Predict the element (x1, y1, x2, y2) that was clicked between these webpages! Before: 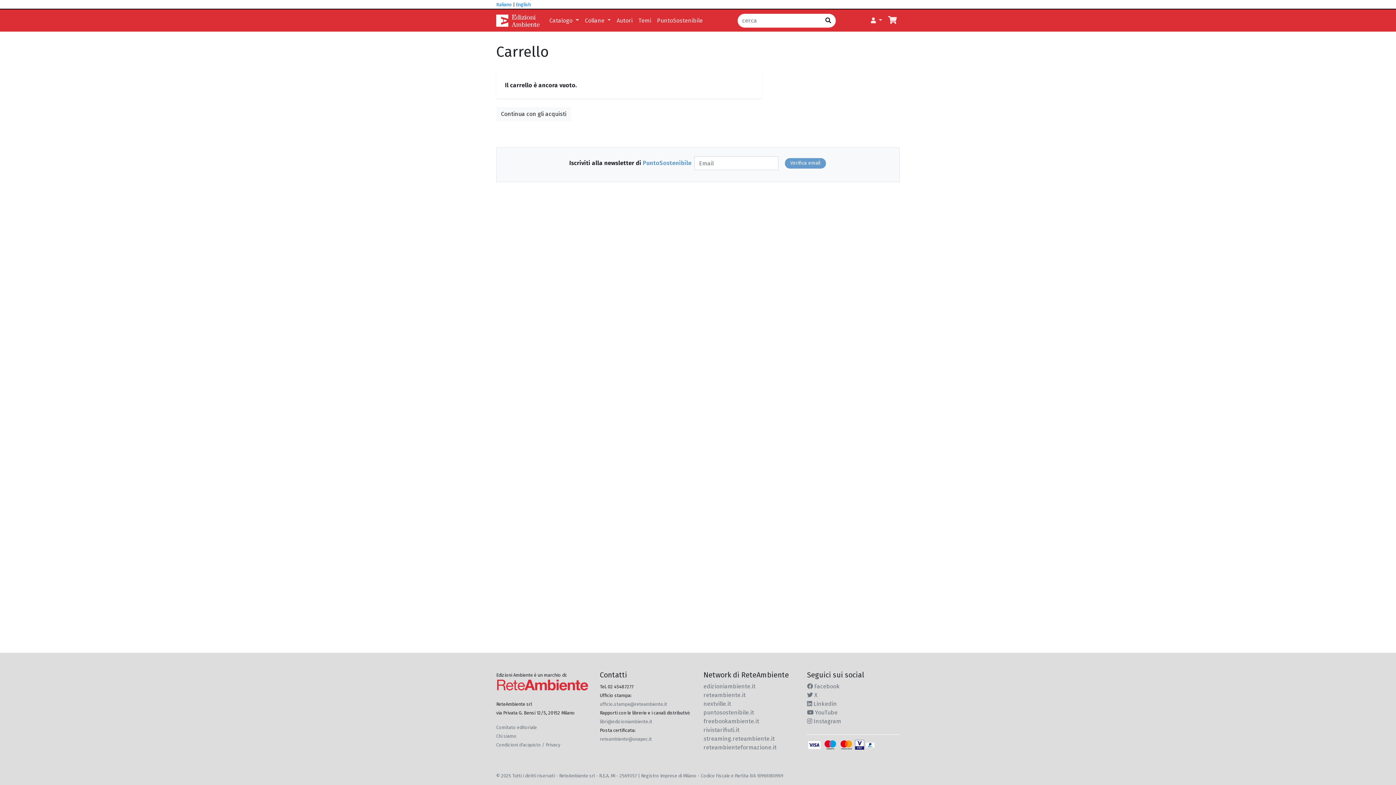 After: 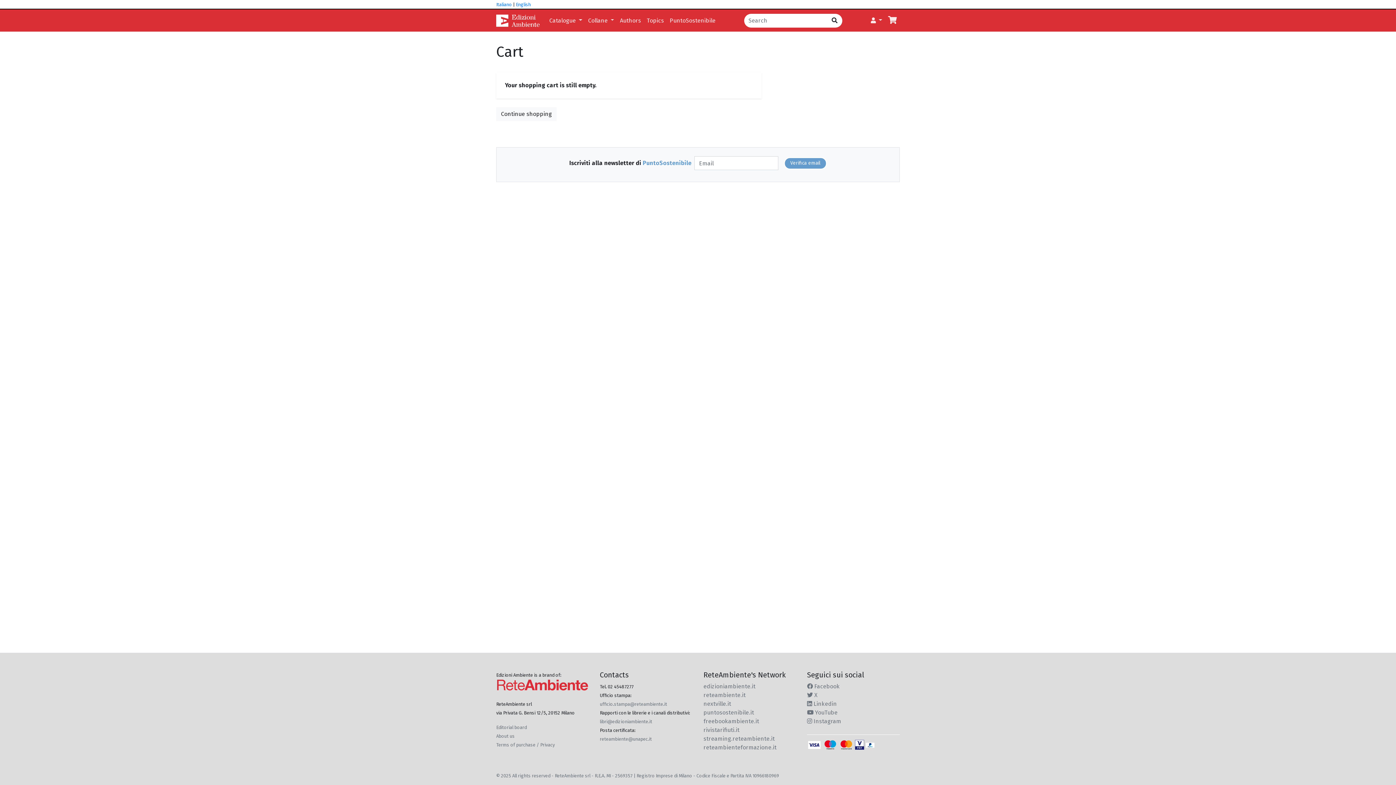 Action: label: English bbox: (516, 1, 530, 7)